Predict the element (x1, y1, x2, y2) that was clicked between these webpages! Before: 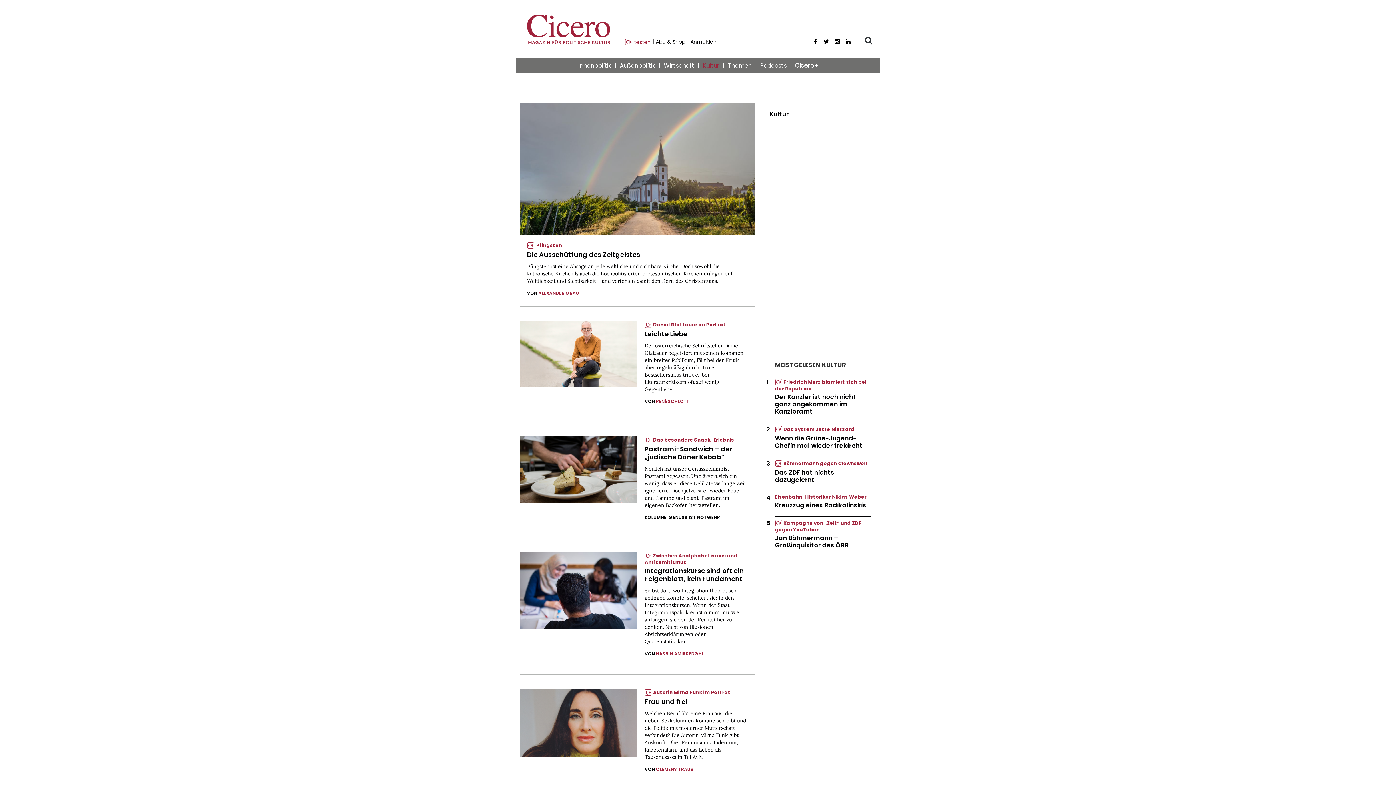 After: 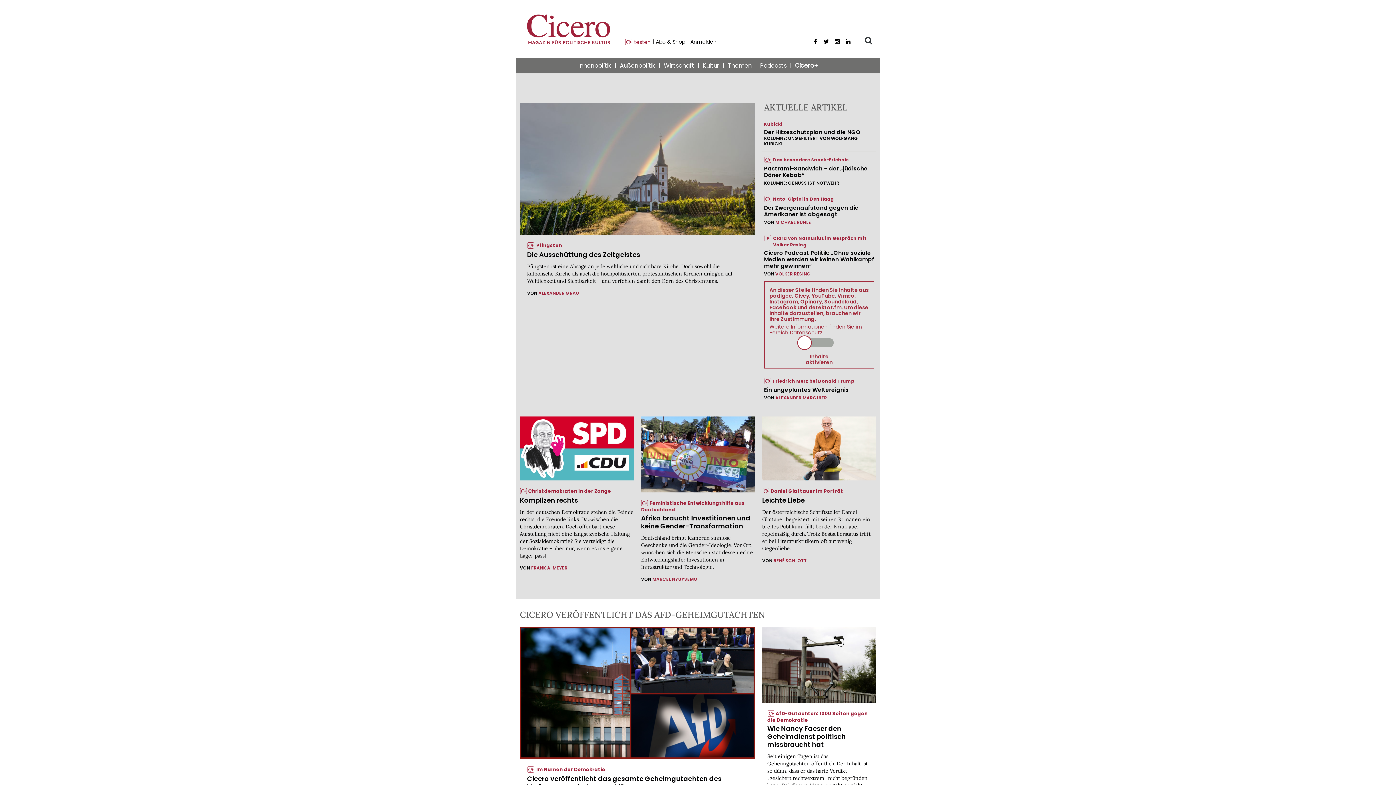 Action: label: Cicero bbox: (520, 7, 617, 58)